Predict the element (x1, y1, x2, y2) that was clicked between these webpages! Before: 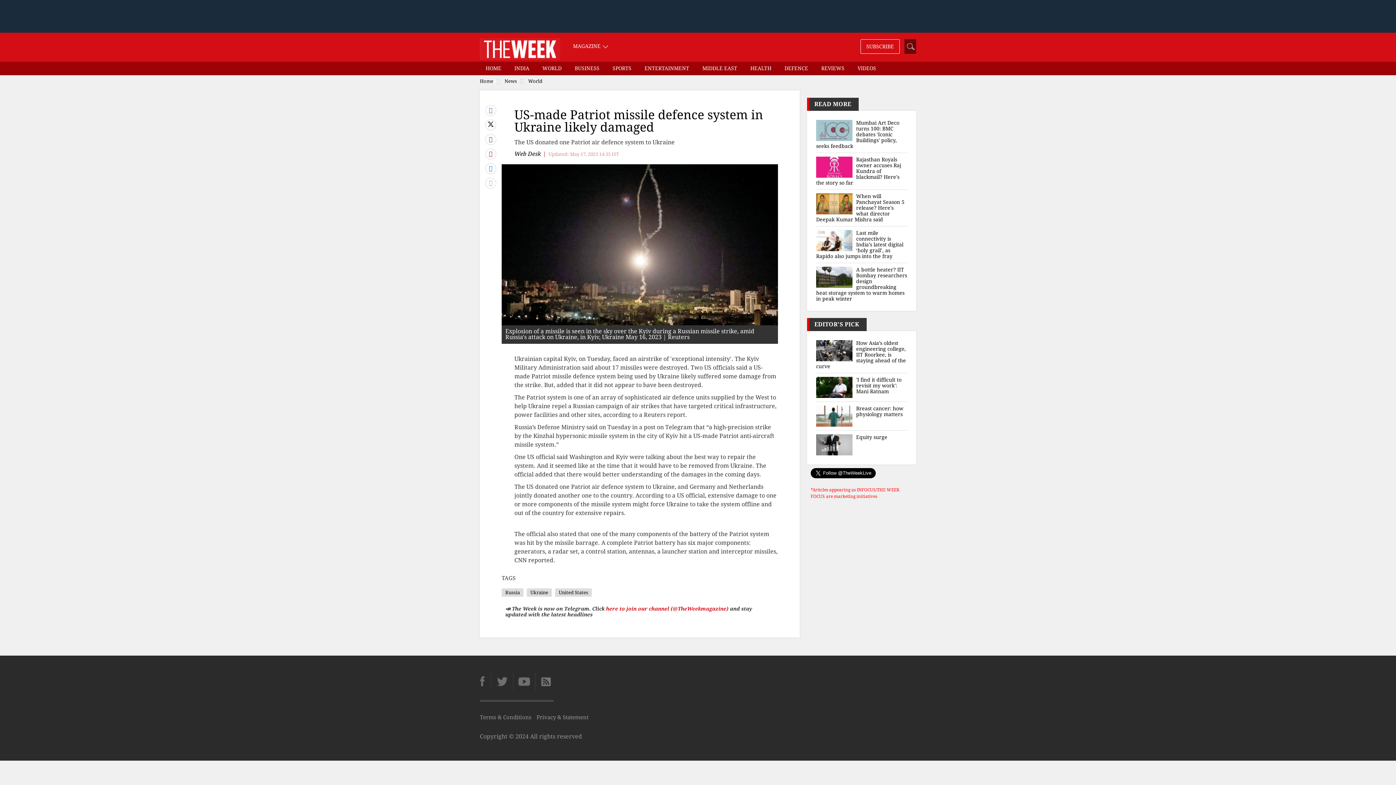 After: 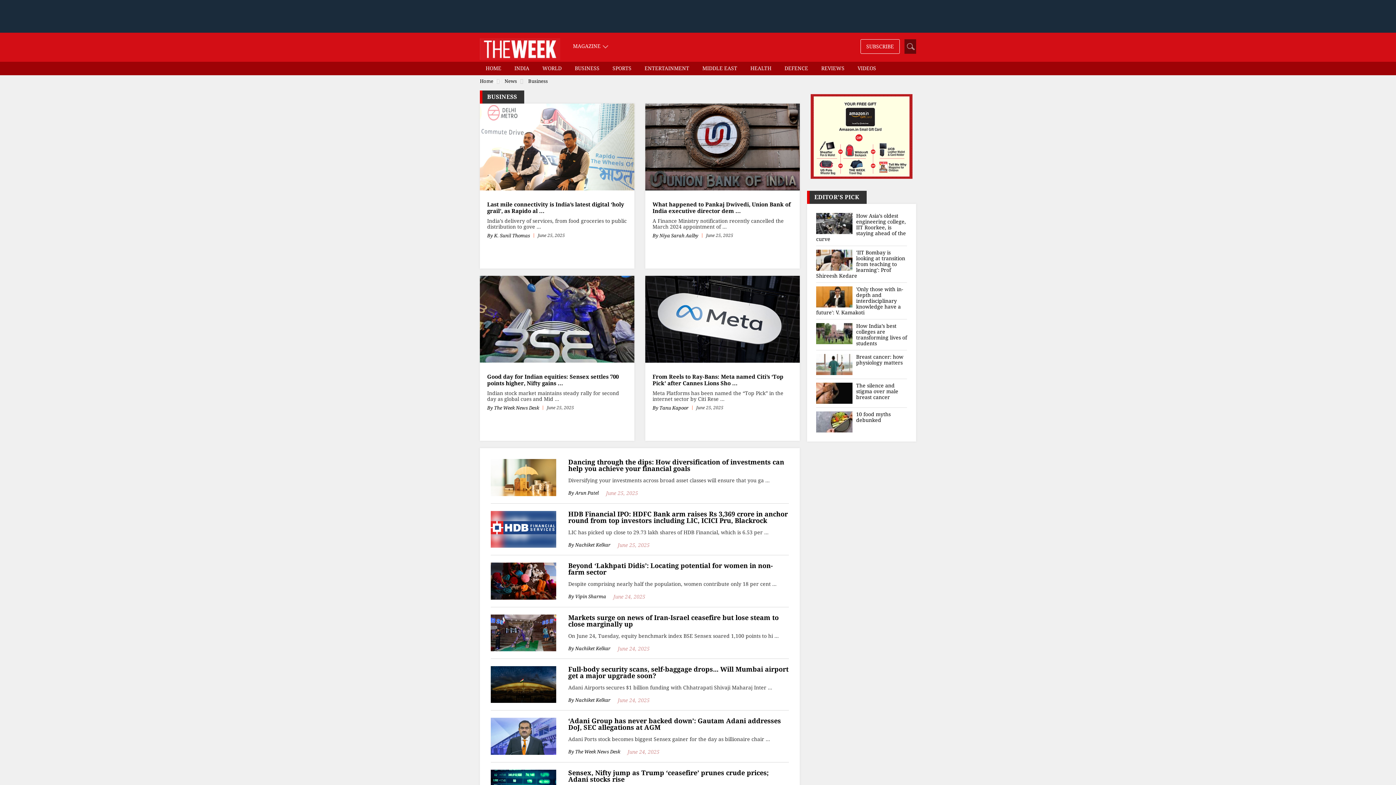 Action: label: BUSINESS bbox: (569, 61, 605, 74)